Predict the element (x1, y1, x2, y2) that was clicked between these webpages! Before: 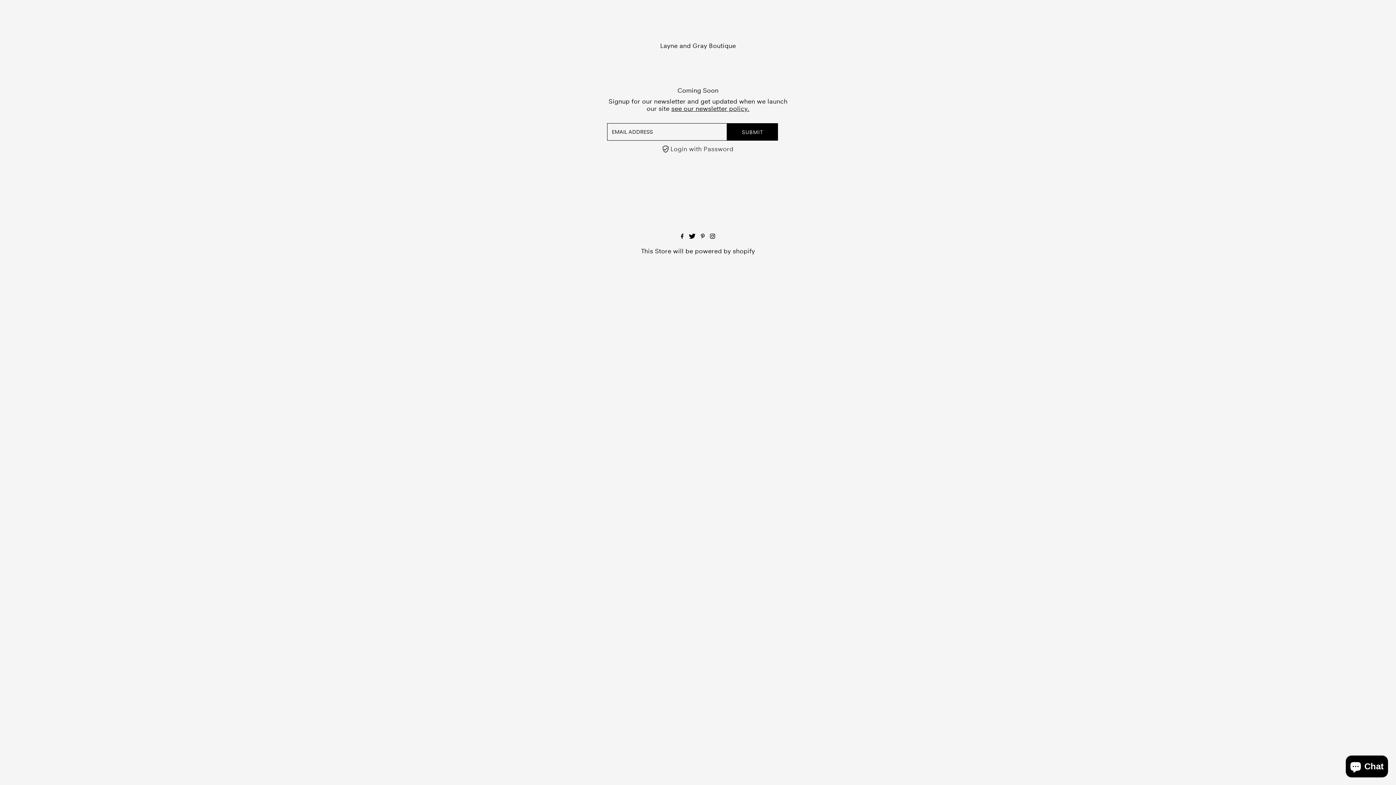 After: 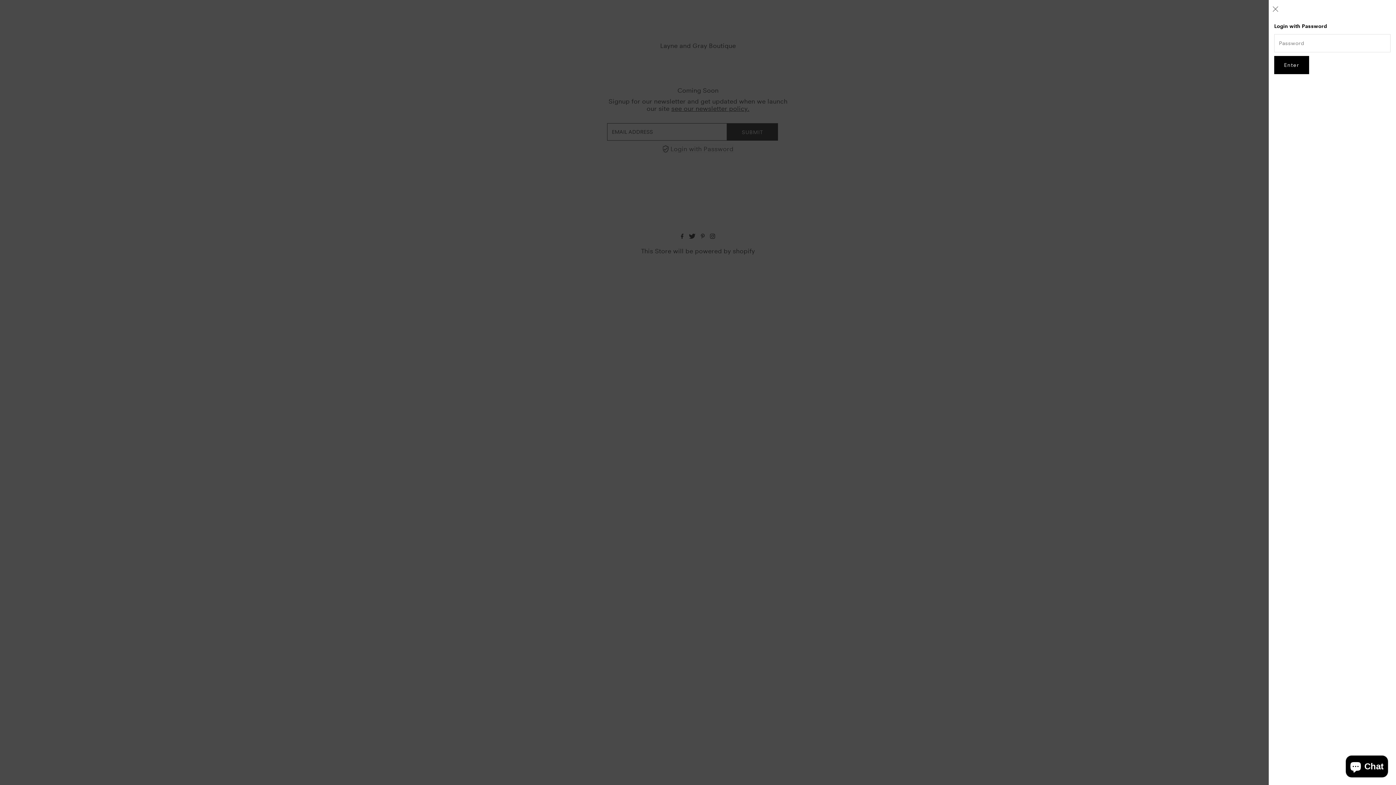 Action: label: Open navigation bbox: (662, 144, 733, 152)